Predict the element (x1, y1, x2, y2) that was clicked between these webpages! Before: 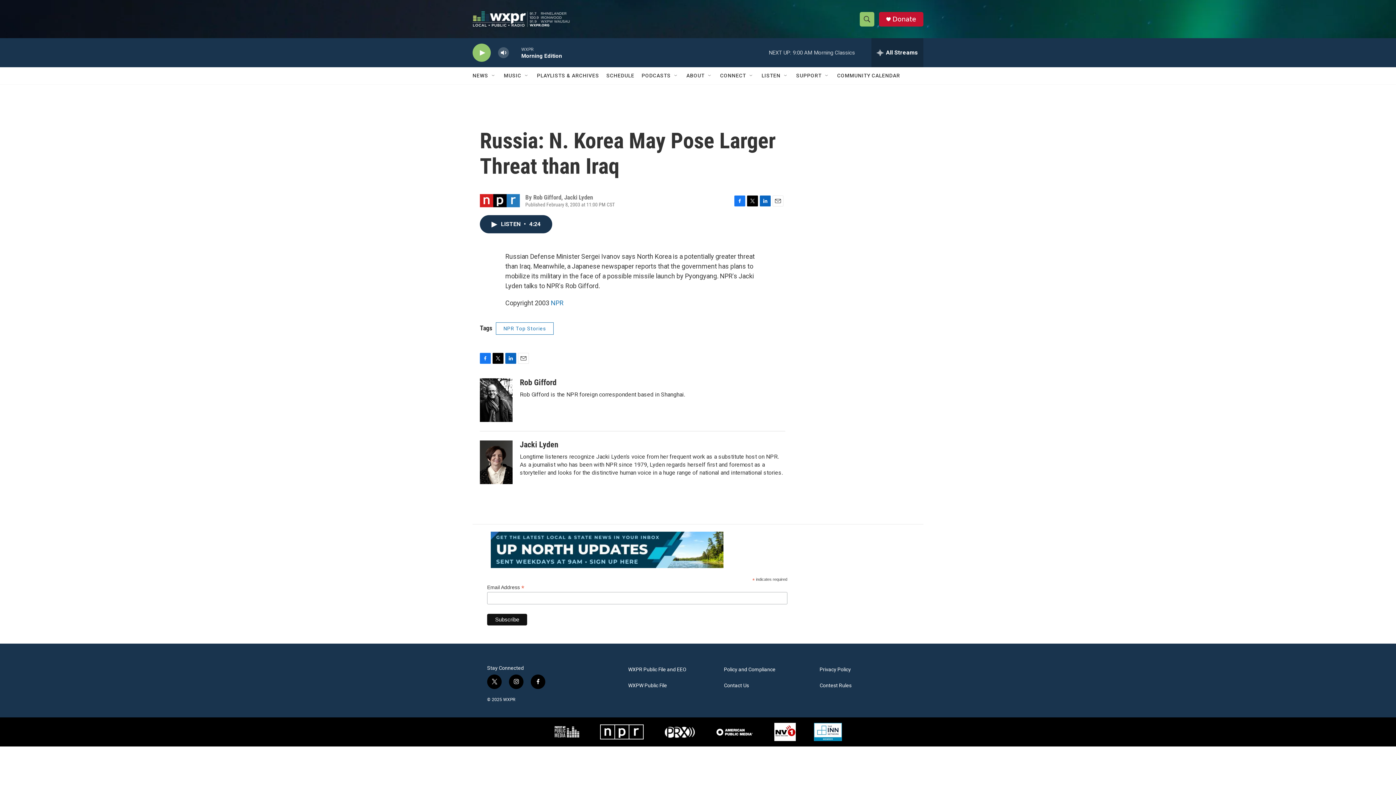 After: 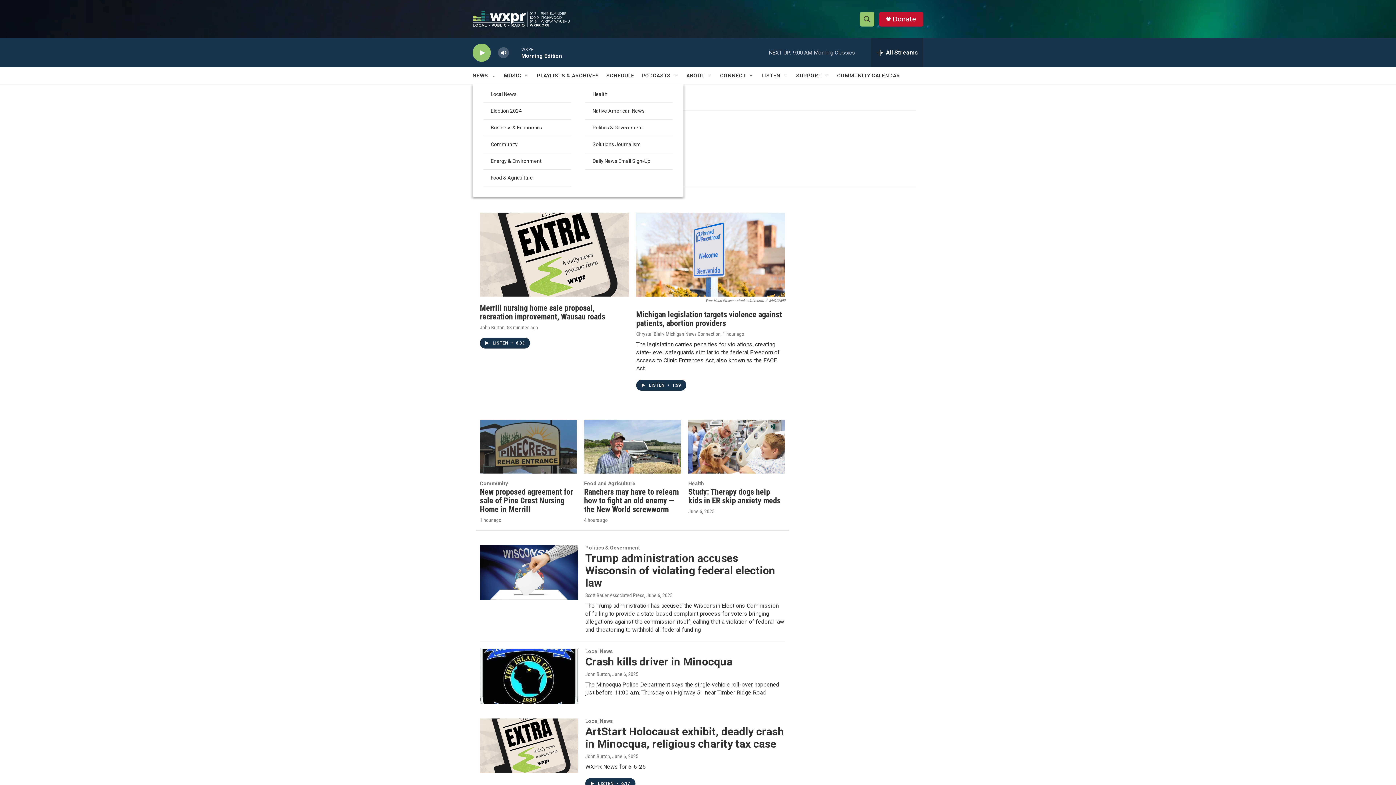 Action: bbox: (472, 67, 488, 84) label: NEWS